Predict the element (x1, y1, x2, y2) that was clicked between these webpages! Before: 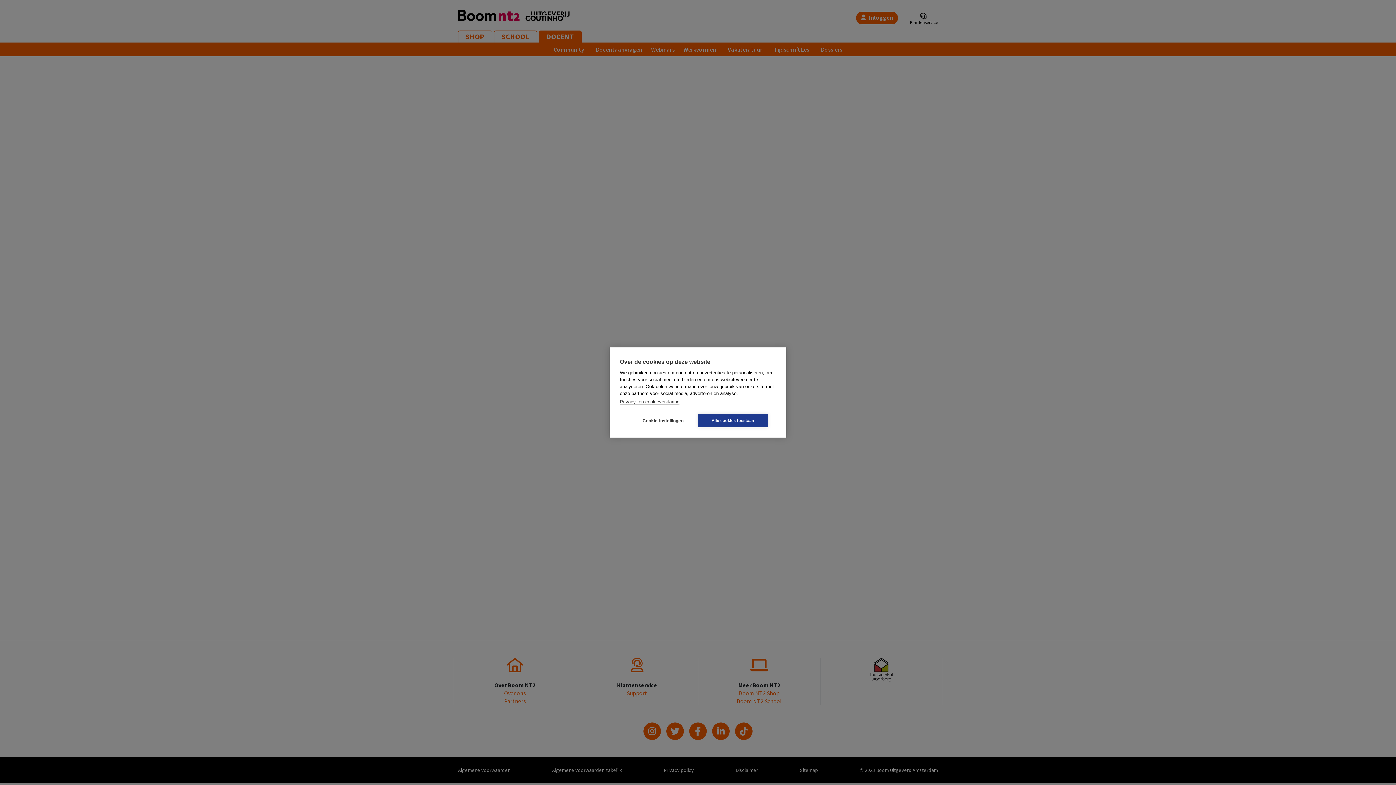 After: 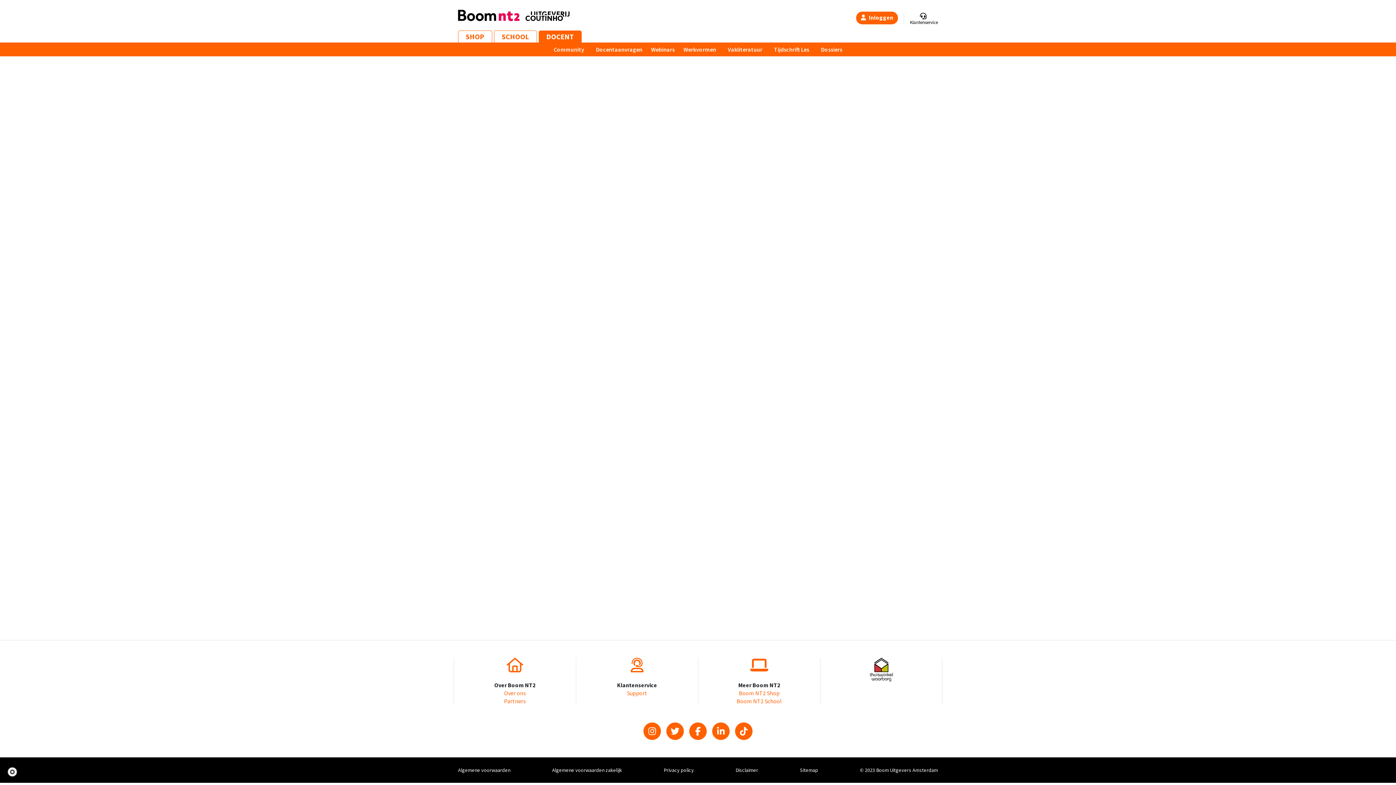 Action: bbox: (698, 414, 768, 427) label: Alle cookies toestaan